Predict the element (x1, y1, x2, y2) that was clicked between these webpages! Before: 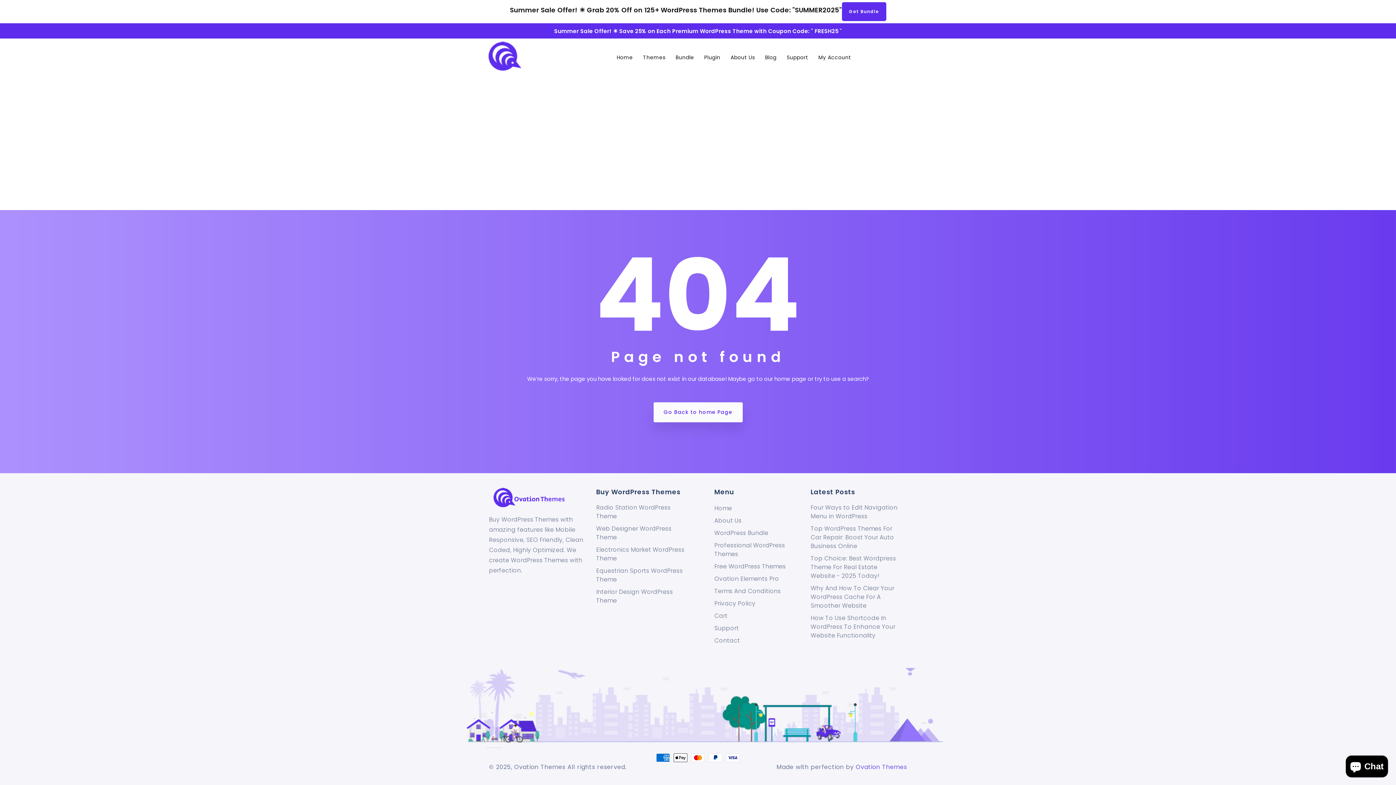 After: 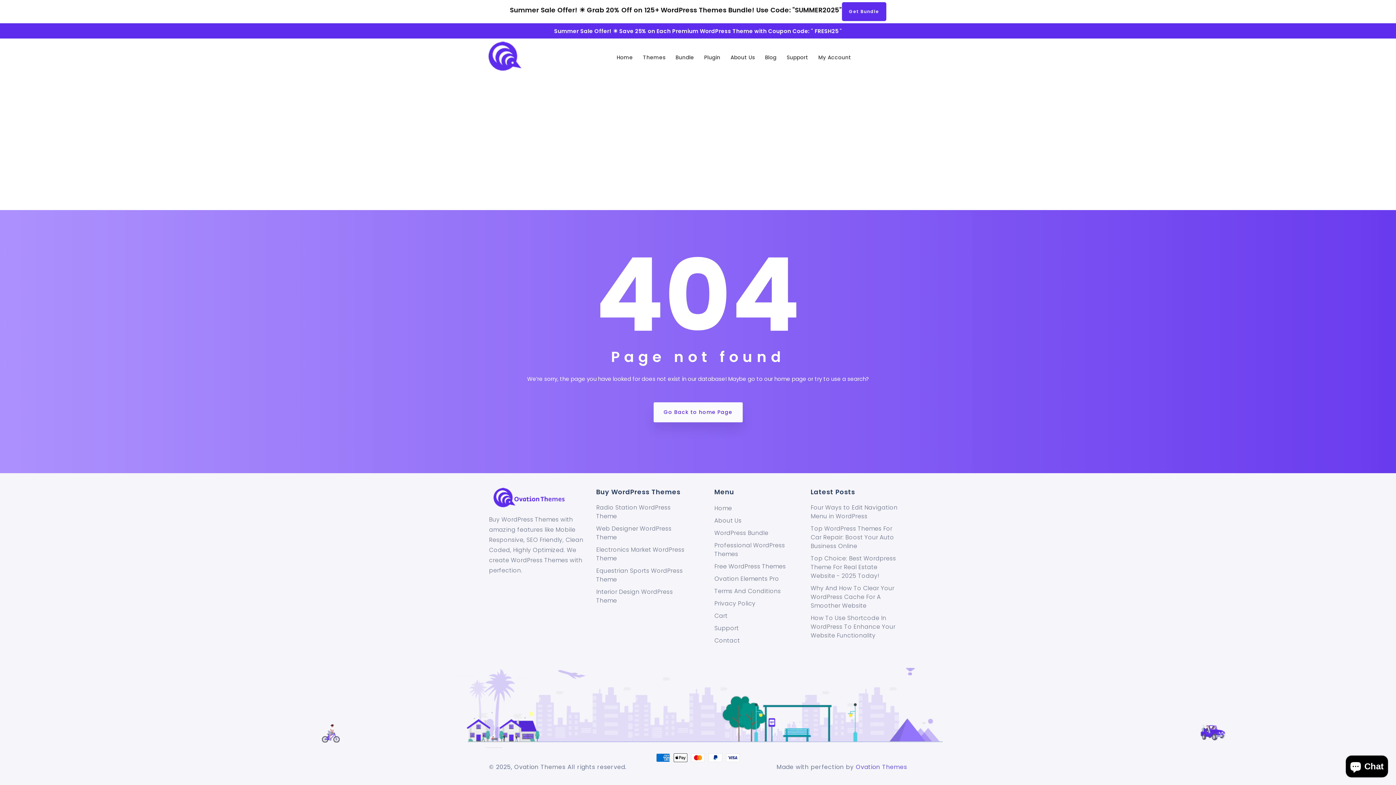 Action: bbox: (810, 503, 901, 522) label: Four Ways to Edit Navigation Menu in WordPress